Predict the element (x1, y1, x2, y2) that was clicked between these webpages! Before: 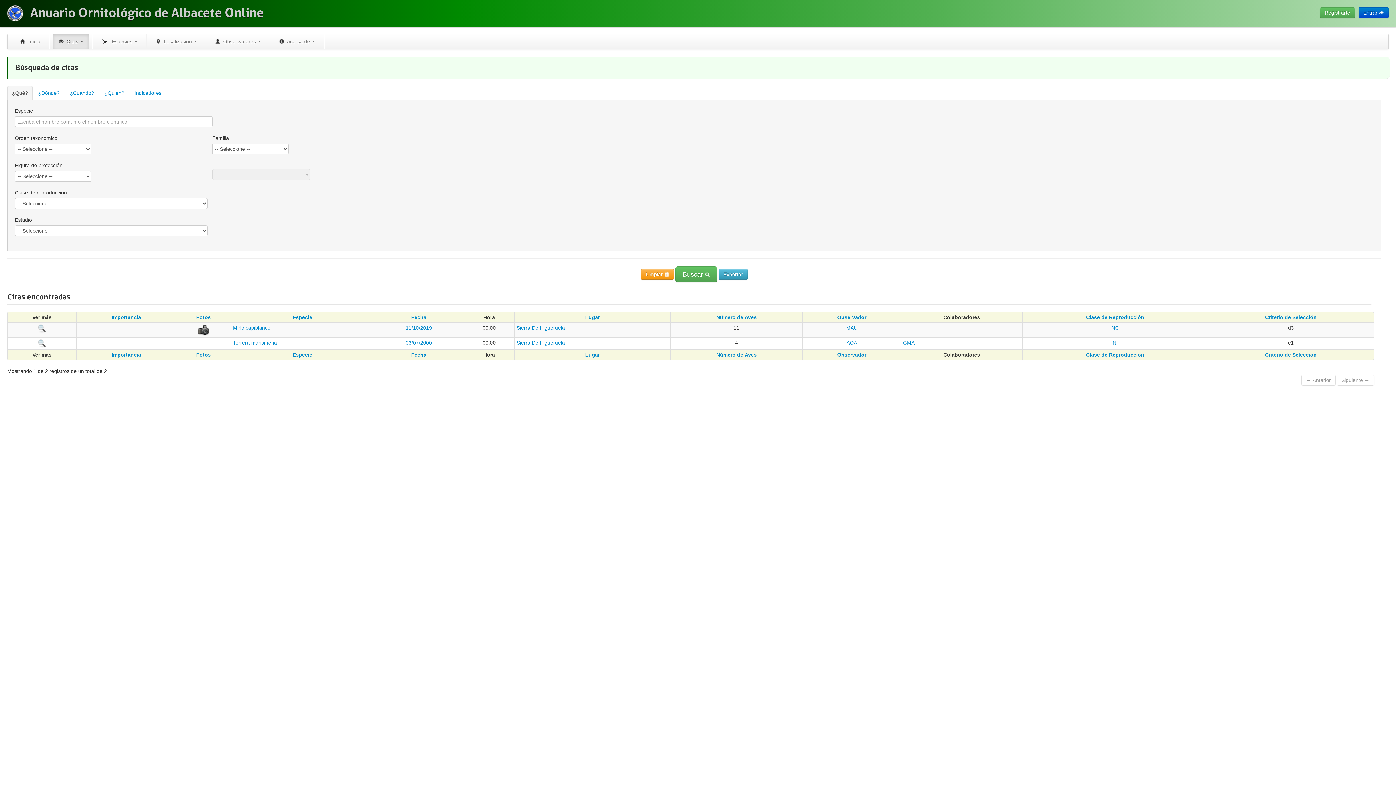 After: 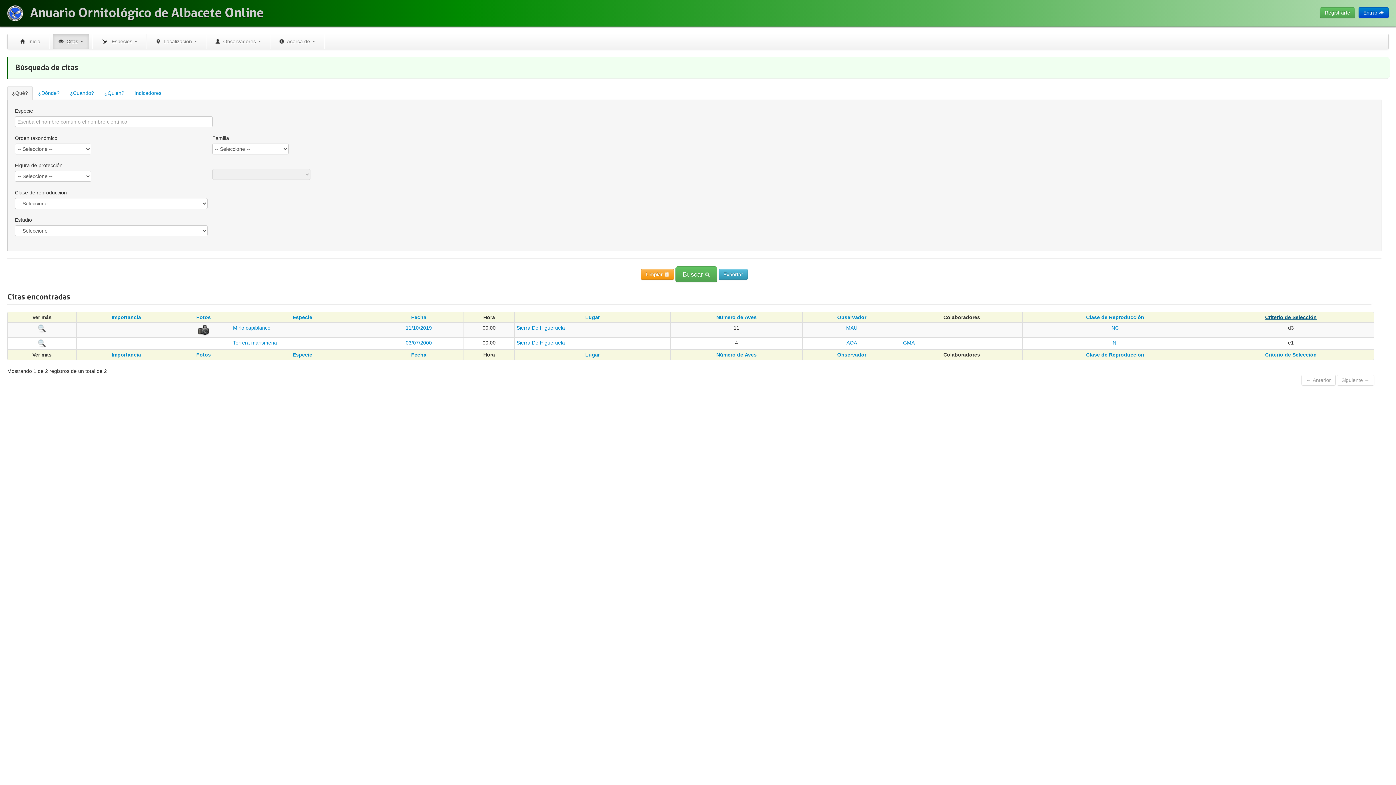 Action: bbox: (1265, 314, 1317, 320) label: Criterio de Selección